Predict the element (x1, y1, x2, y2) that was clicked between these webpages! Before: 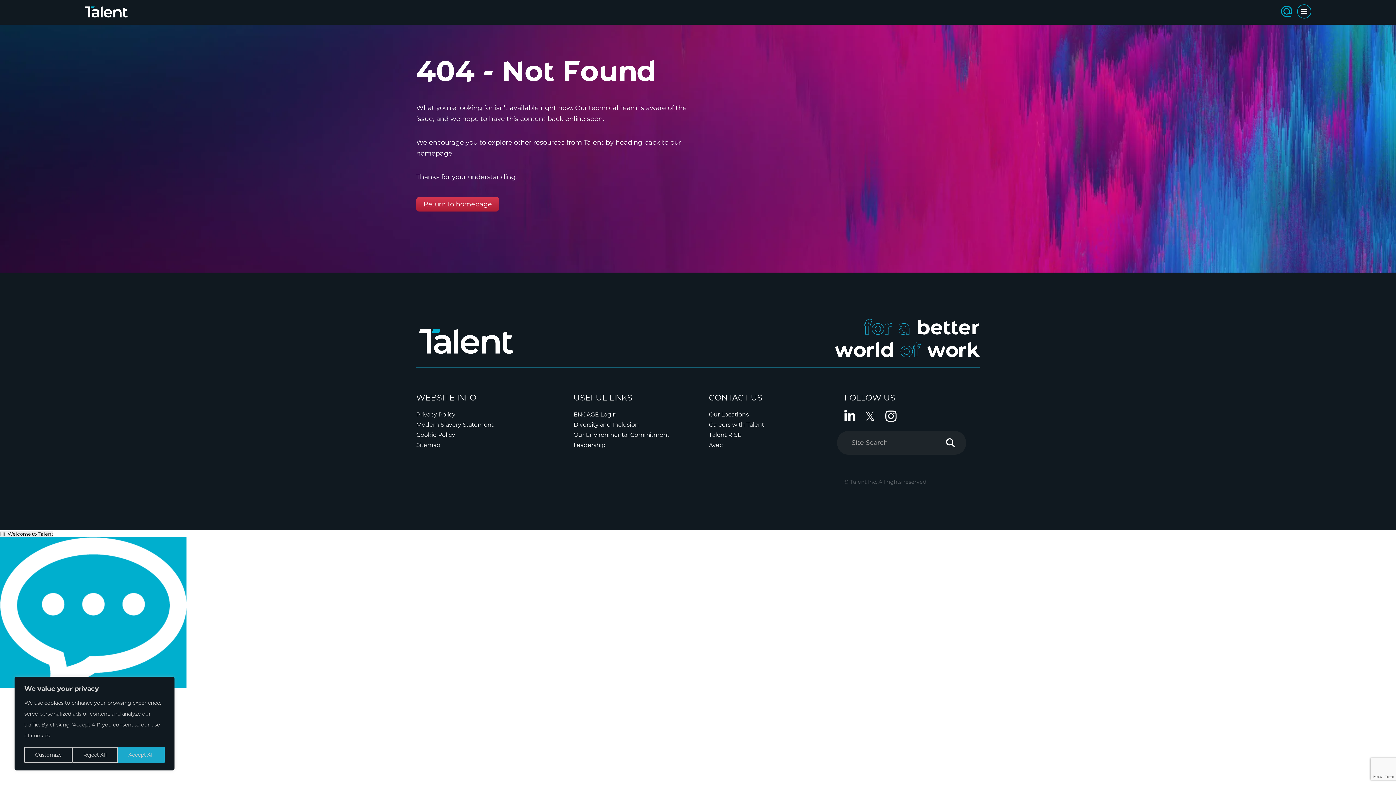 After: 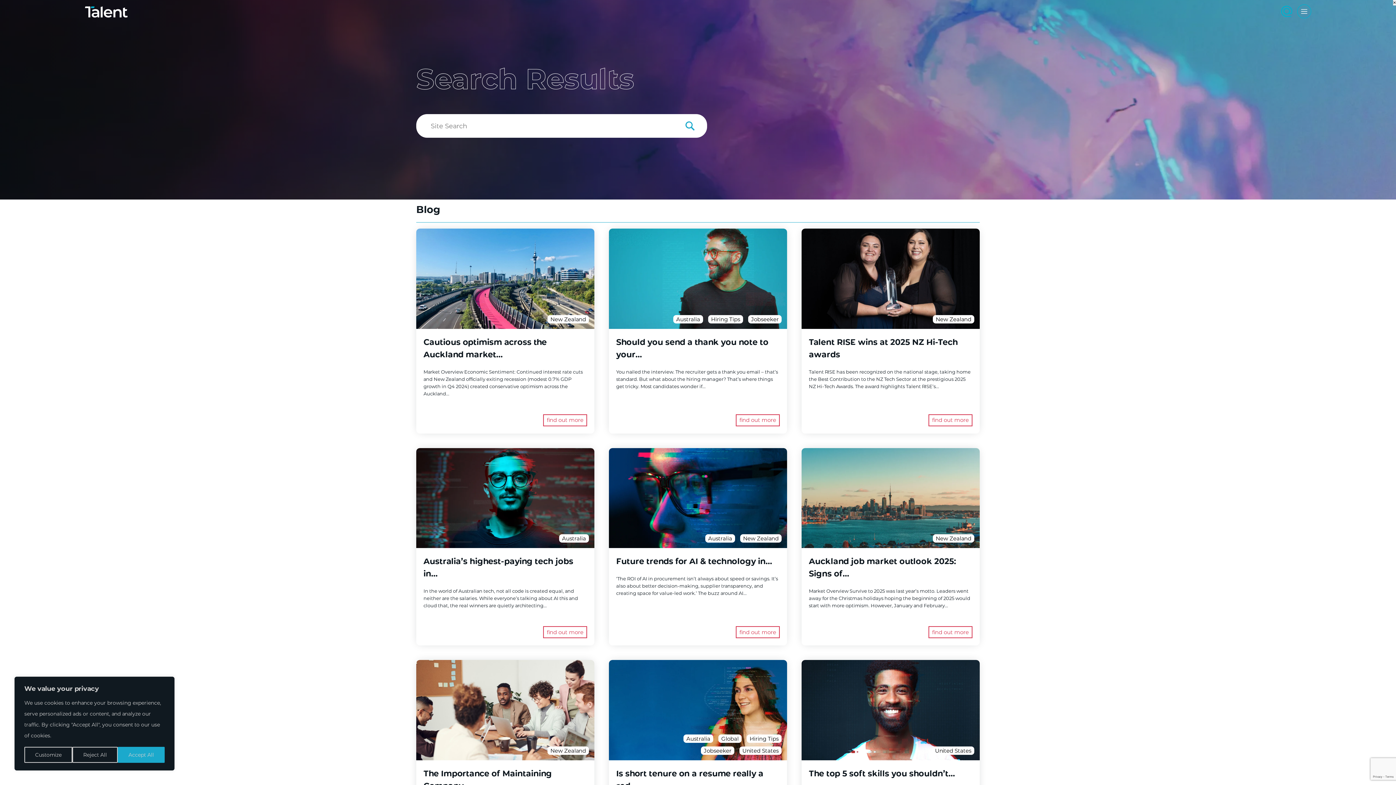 Action: bbox: (935, 431, 966, 454)